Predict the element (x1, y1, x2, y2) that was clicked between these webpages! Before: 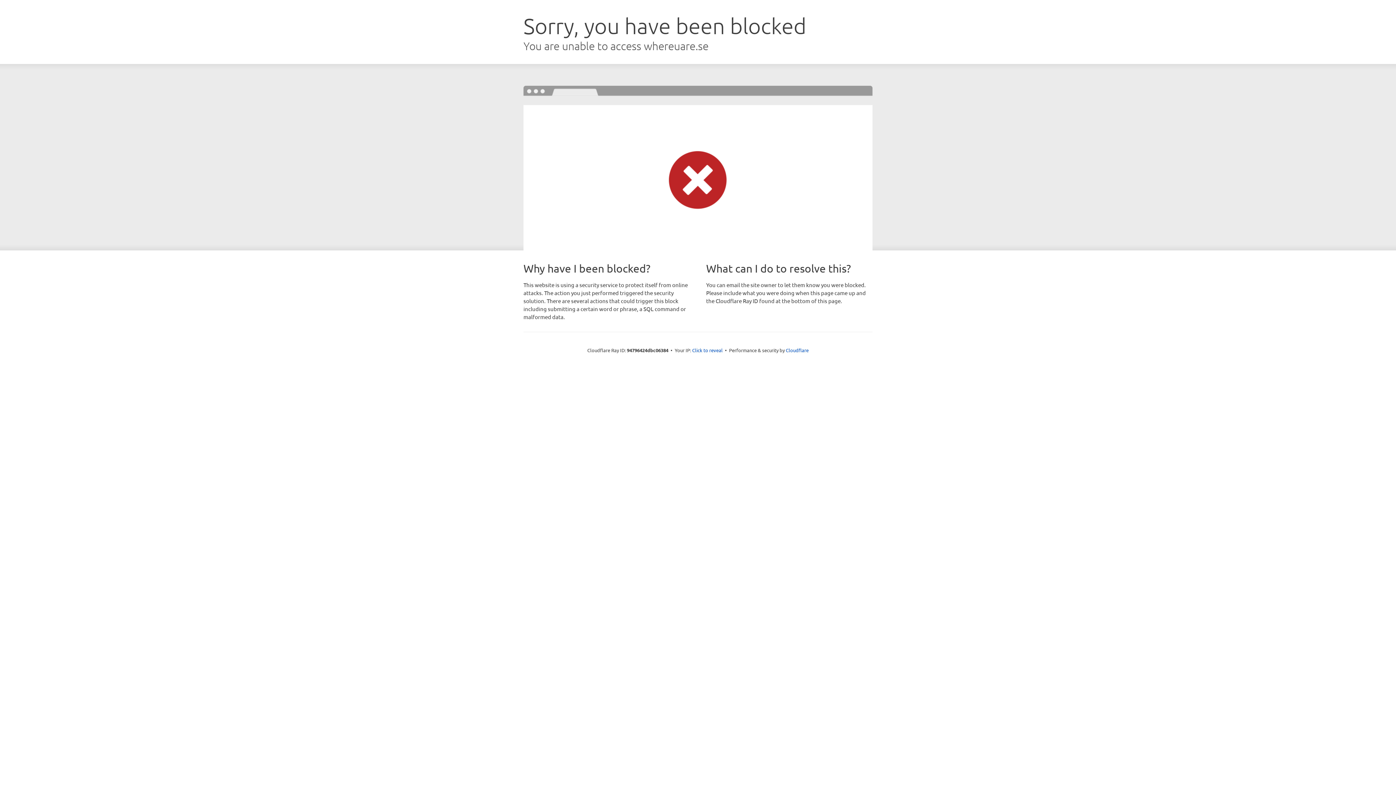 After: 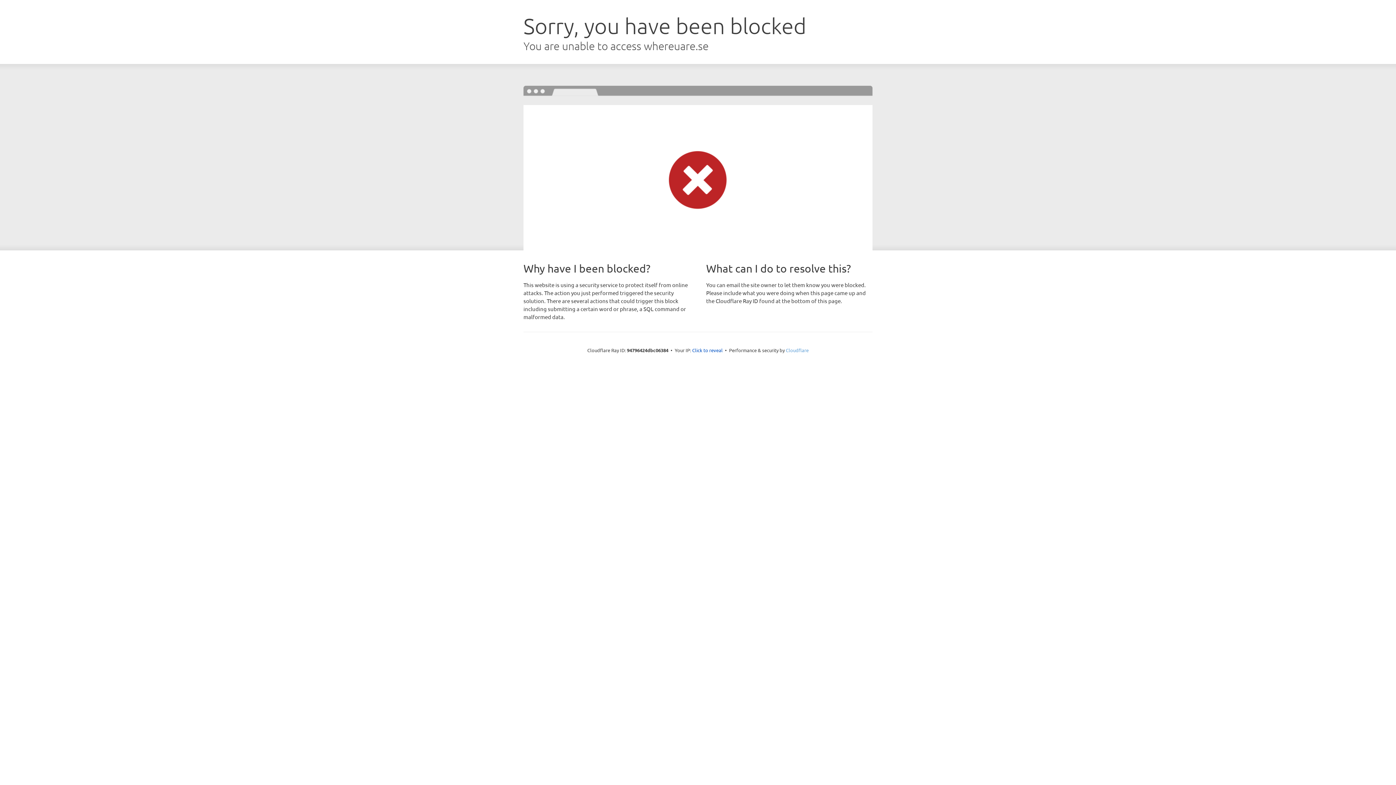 Action: bbox: (786, 347, 808, 353) label: Cloudflare